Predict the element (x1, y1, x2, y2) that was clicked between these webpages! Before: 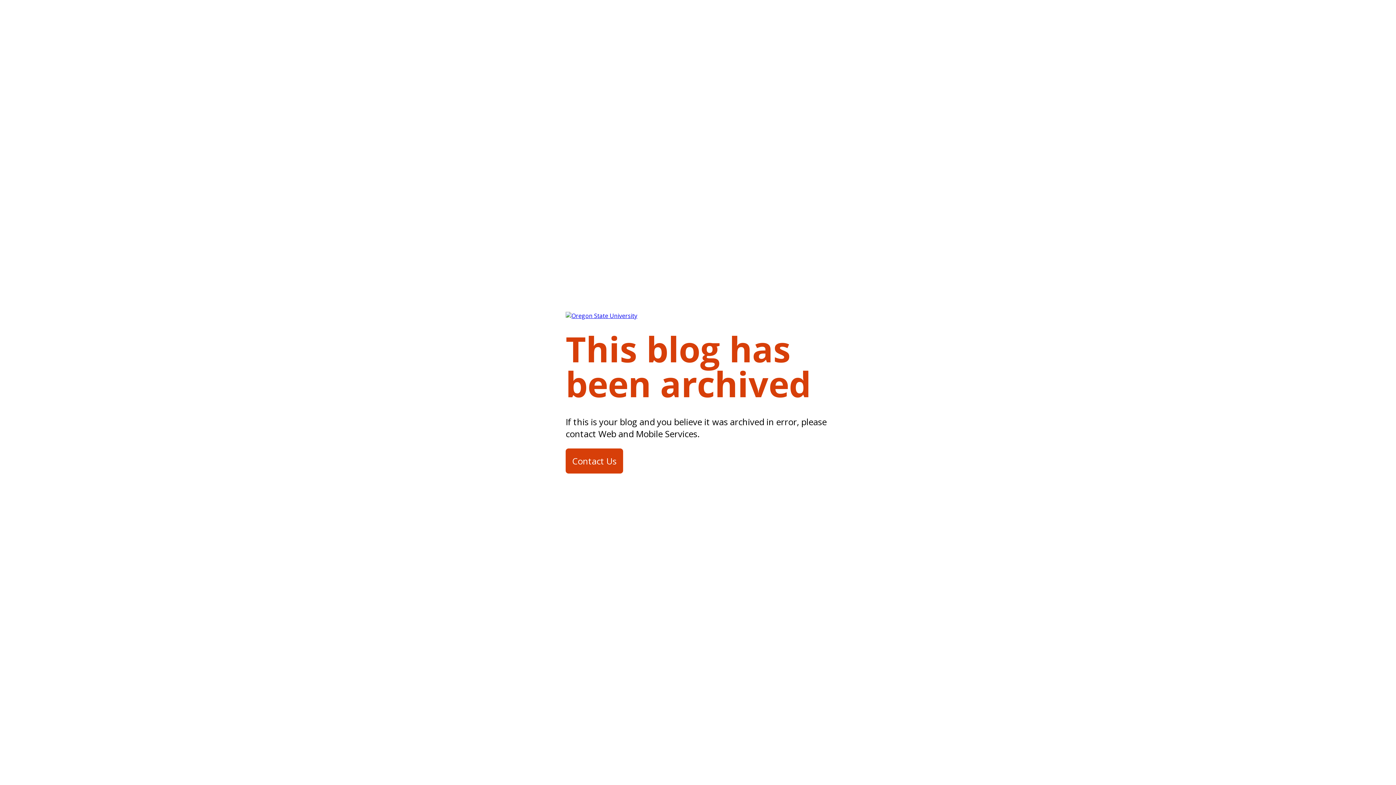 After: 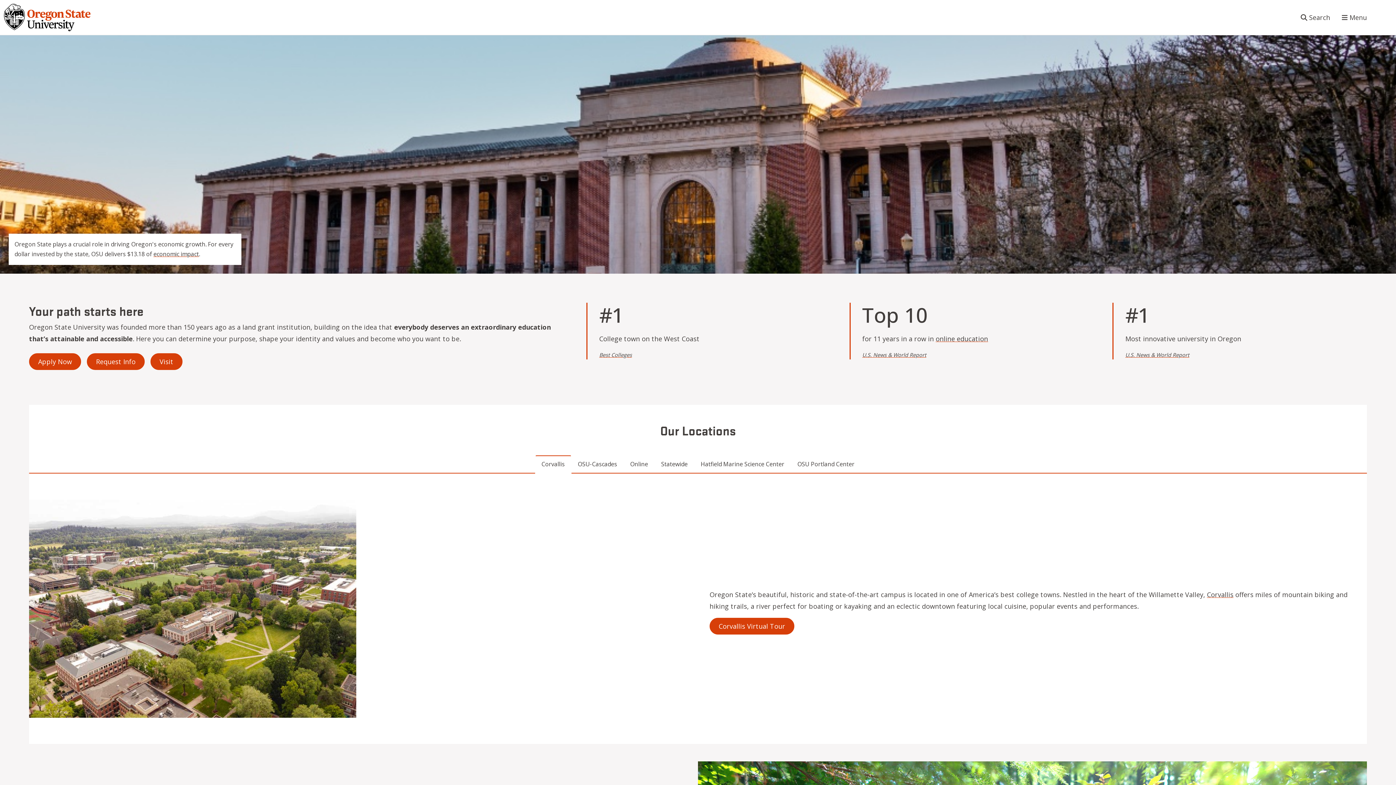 Action: bbox: (565, 311, 637, 325)